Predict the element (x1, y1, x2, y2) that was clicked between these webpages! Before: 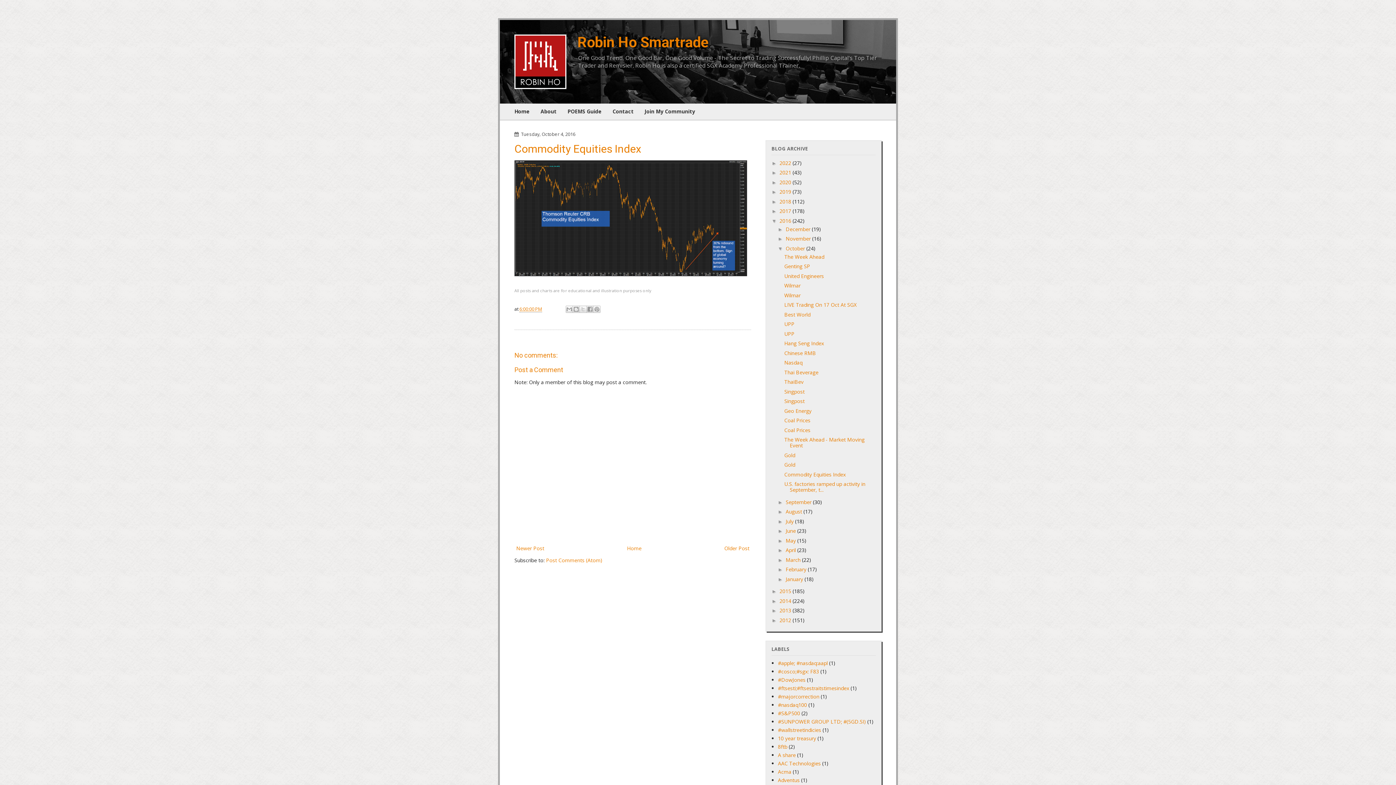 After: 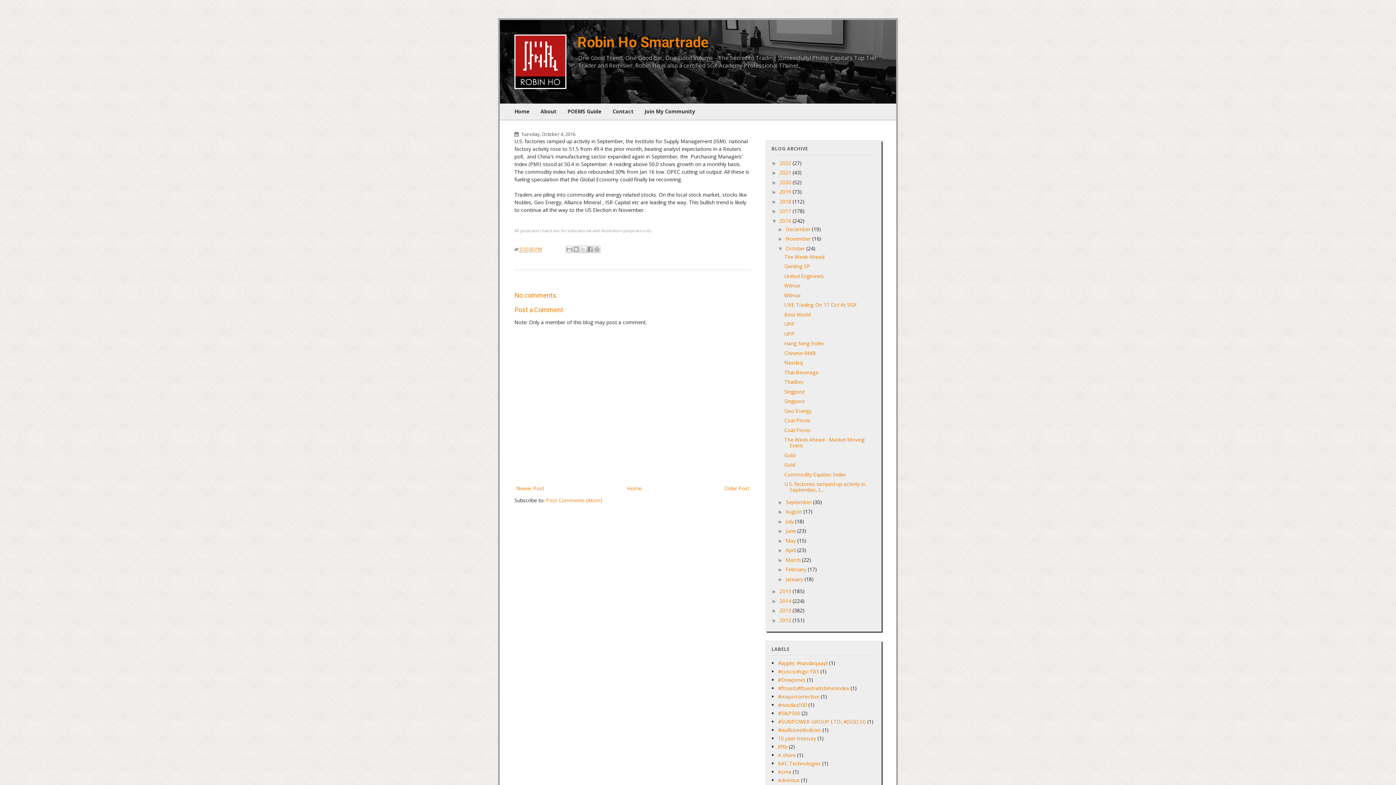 Action: bbox: (784, 480, 865, 493) label: U.S. factories ramped up activity in September, t...